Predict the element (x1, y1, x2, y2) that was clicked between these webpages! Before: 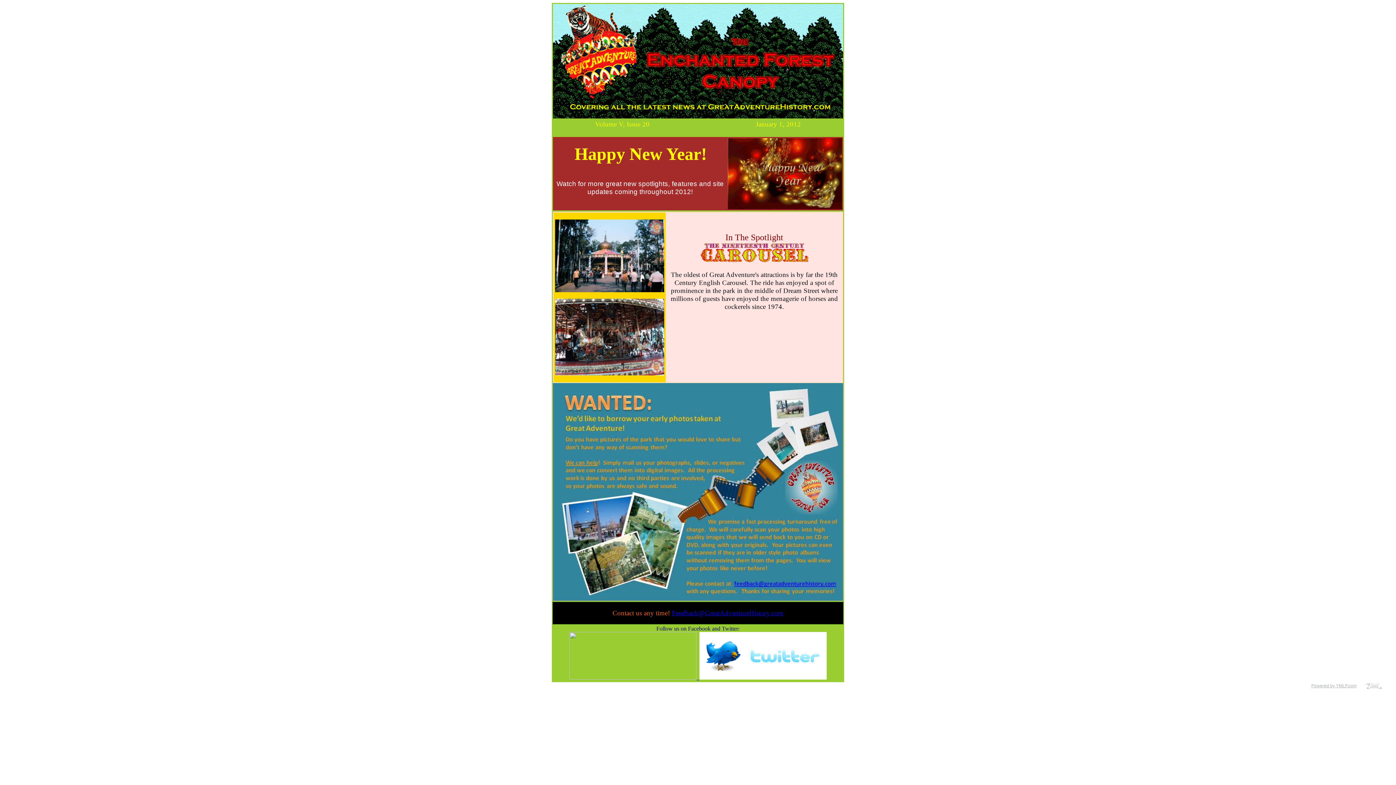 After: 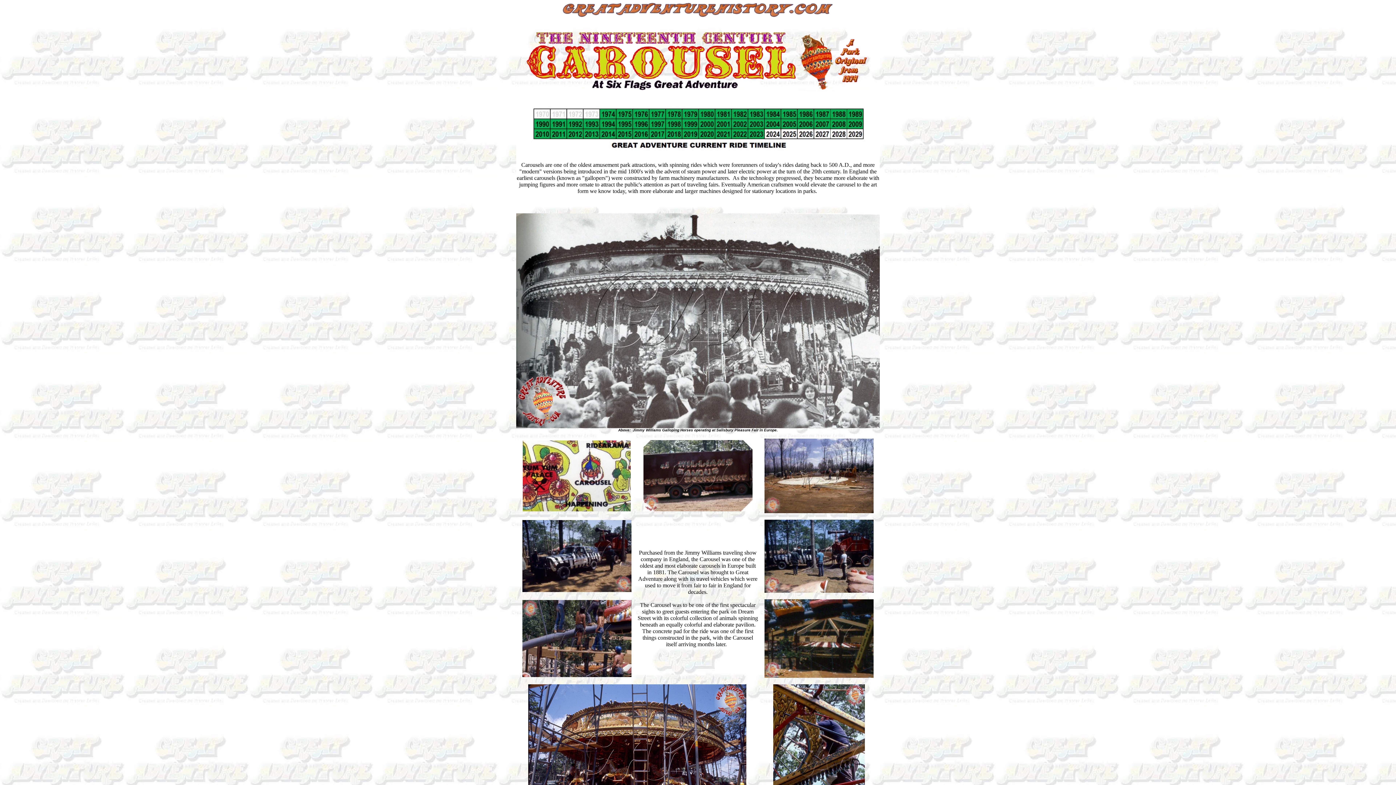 Action: bbox: (700, 255, 809, 264)